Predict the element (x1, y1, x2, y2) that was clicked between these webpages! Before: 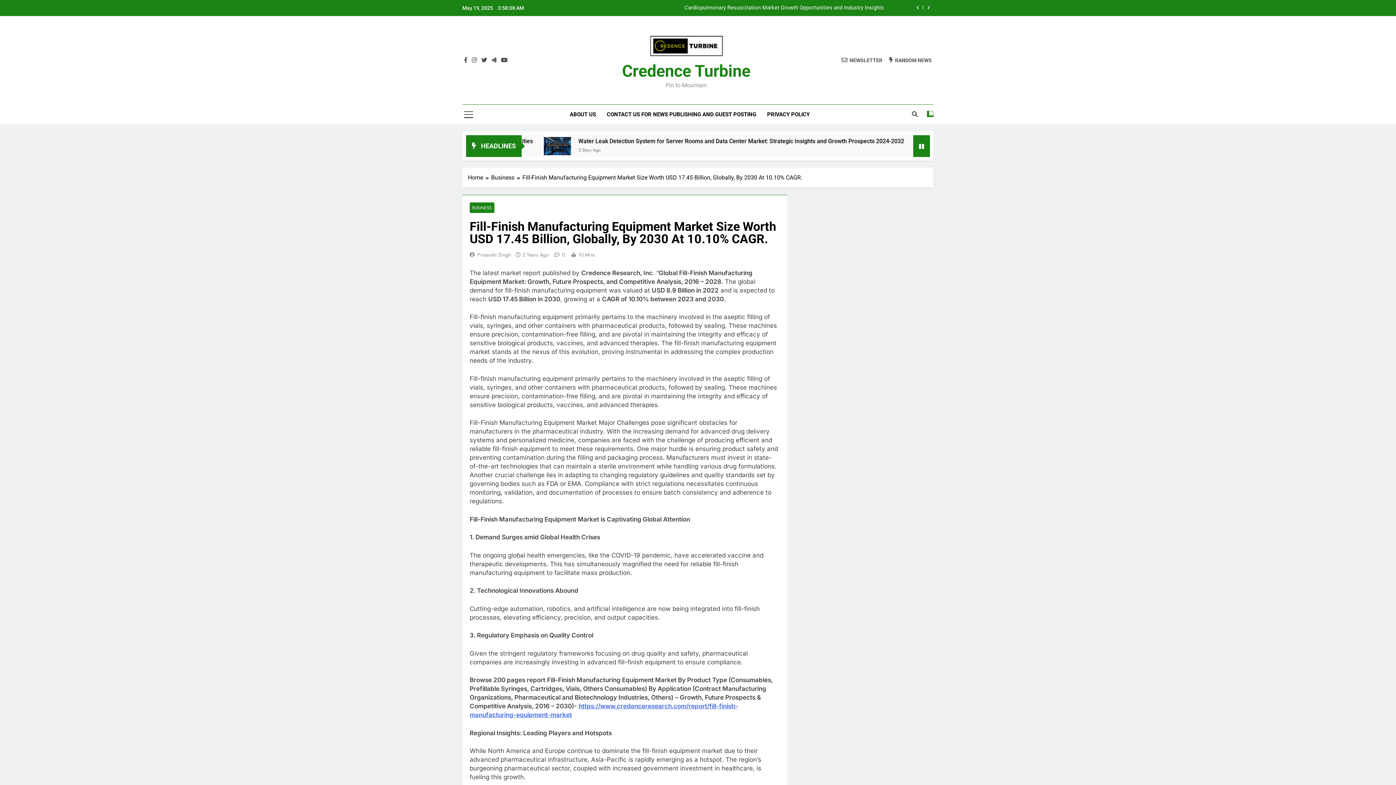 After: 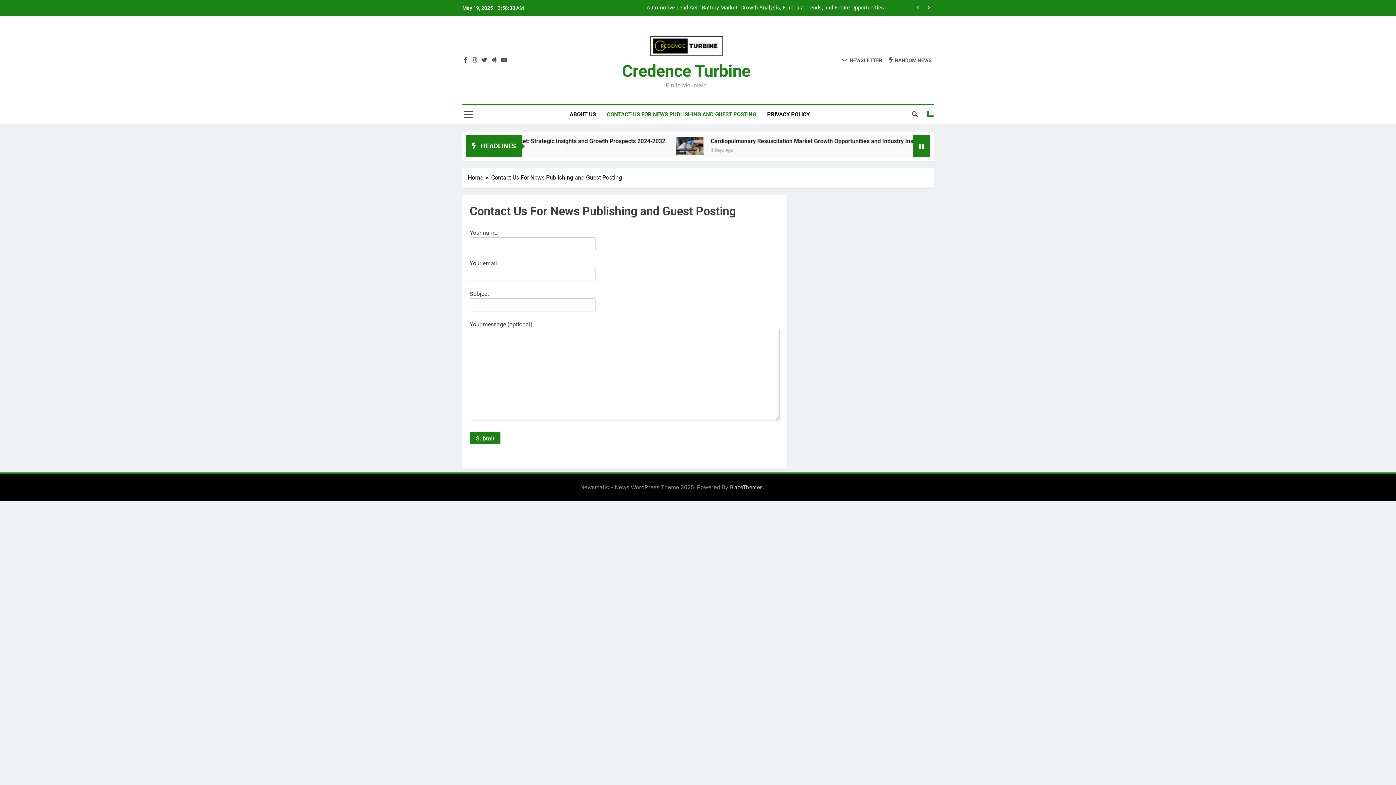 Action: bbox: (601, 104, 761, 124) label: CONTACT US FOR NEWS PUBLISHING AND GUEST POSTING